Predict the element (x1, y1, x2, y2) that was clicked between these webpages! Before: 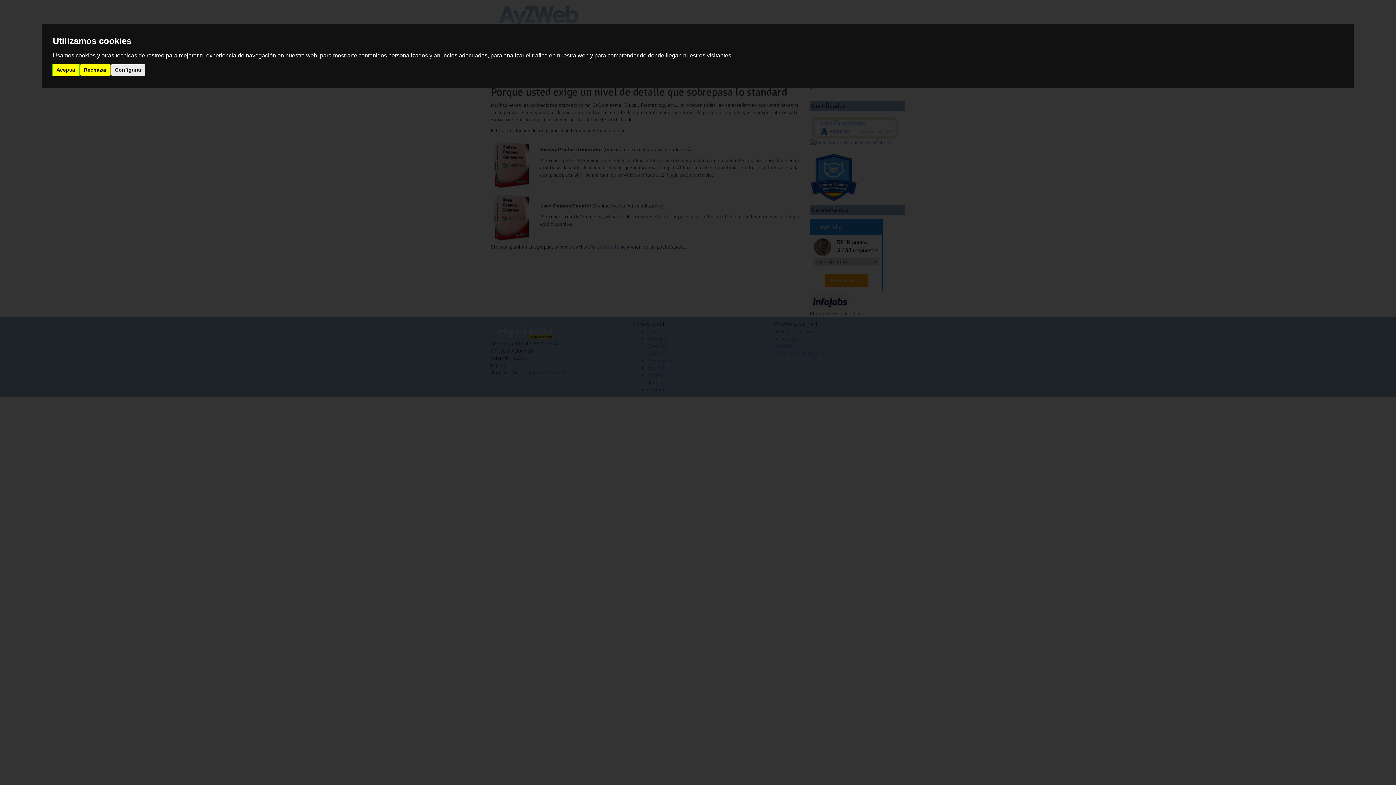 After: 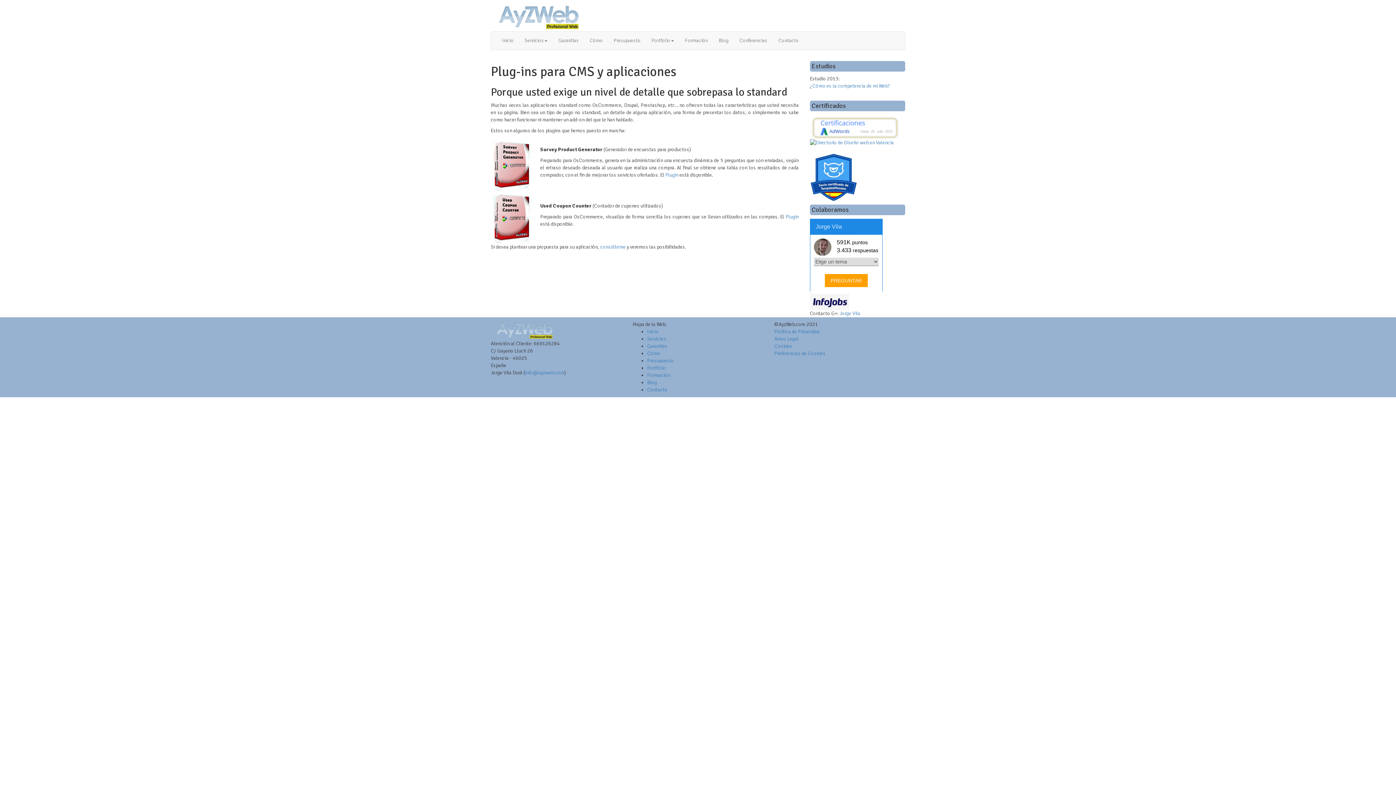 Action: bbox: (52, 64, 79, 75) label: Aceptar